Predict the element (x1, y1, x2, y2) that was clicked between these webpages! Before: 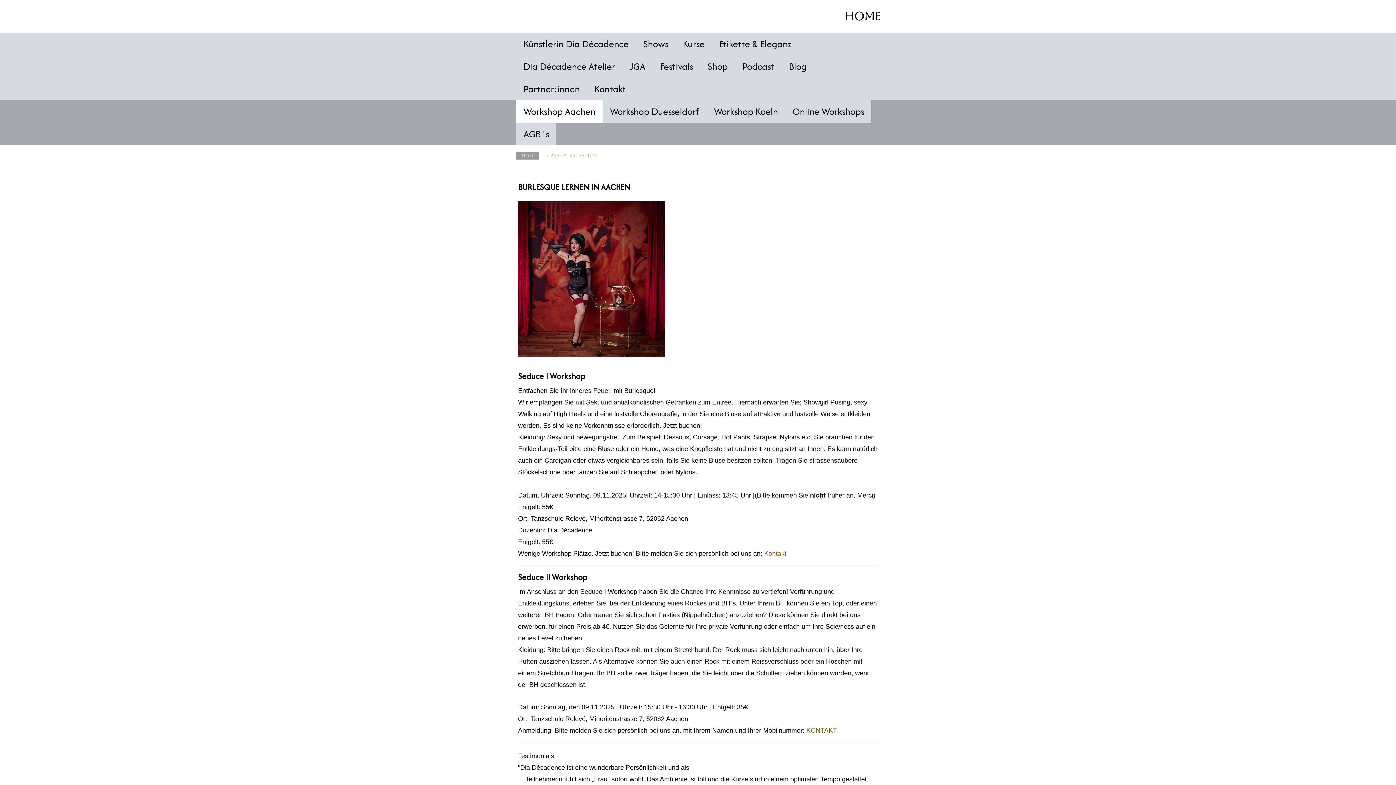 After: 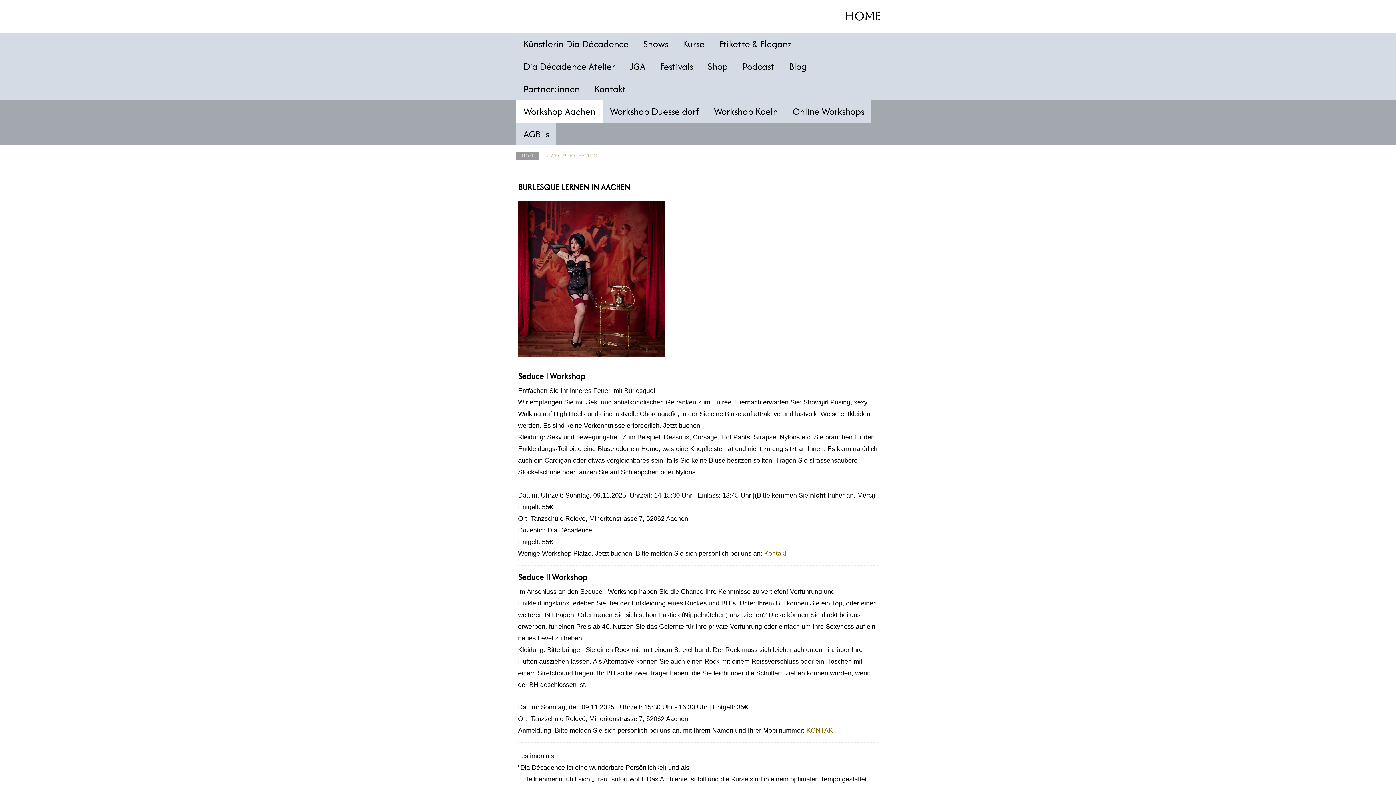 Action: bbox: (516, 100, 602, 122) label: Workshop Aachen